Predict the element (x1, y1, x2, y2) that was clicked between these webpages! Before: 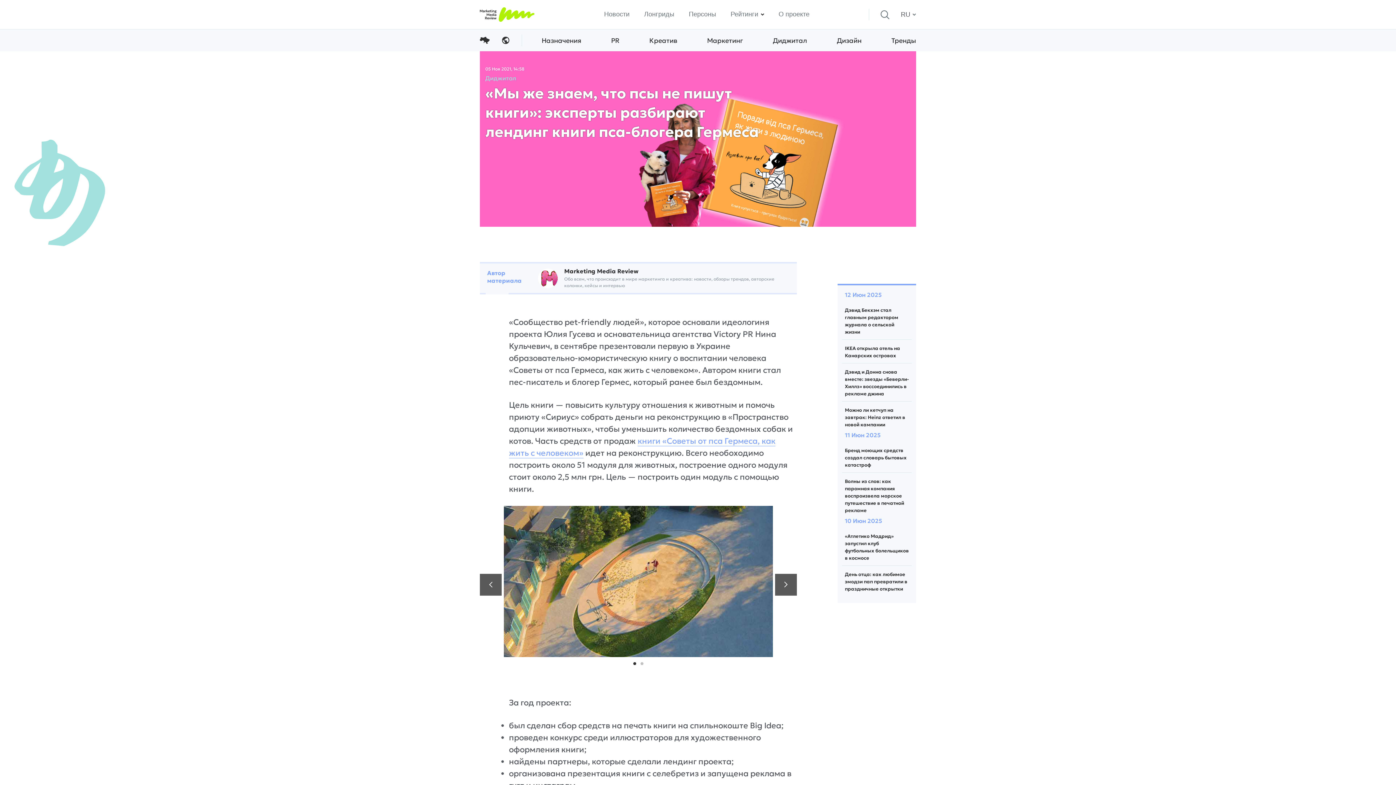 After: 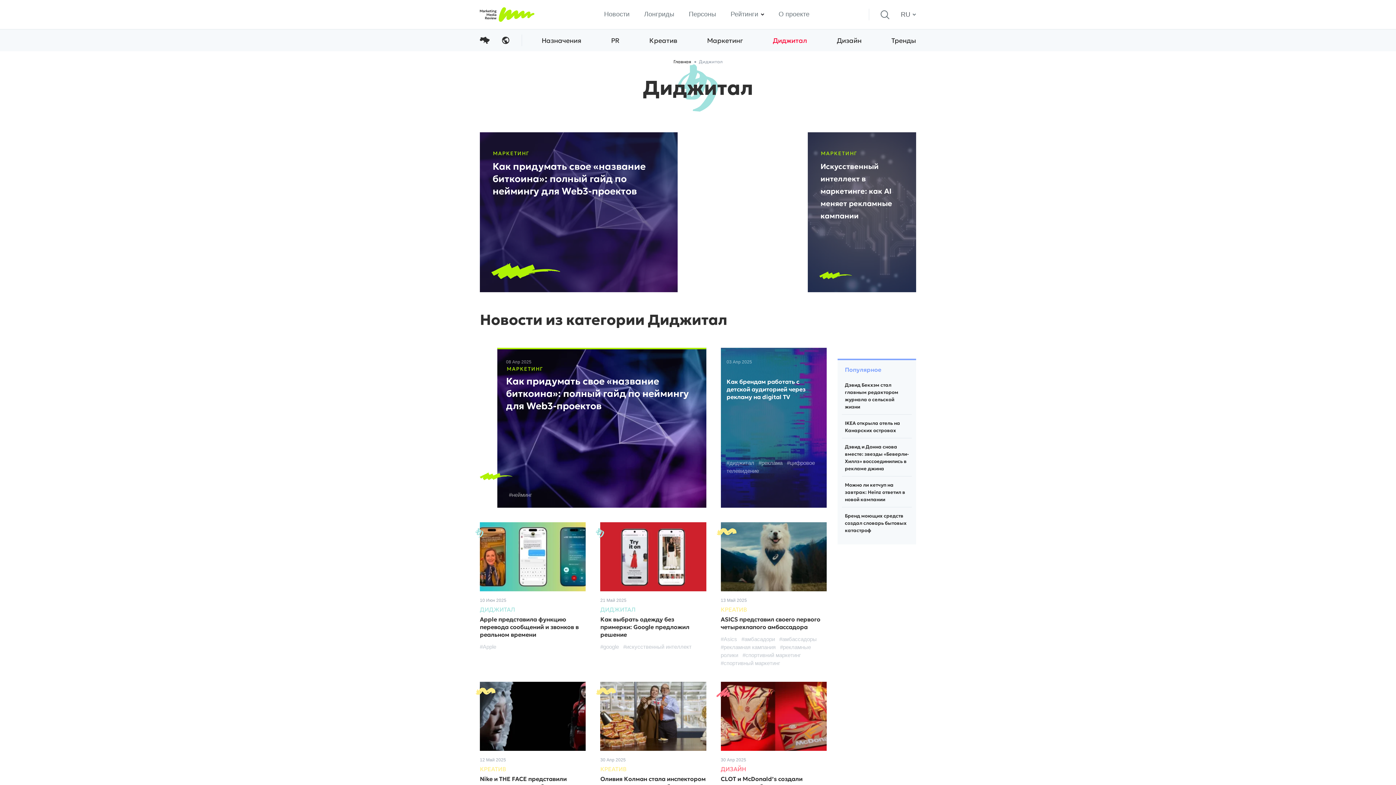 Action: bbox: (483, 73, 518, 83) label: Диджитал